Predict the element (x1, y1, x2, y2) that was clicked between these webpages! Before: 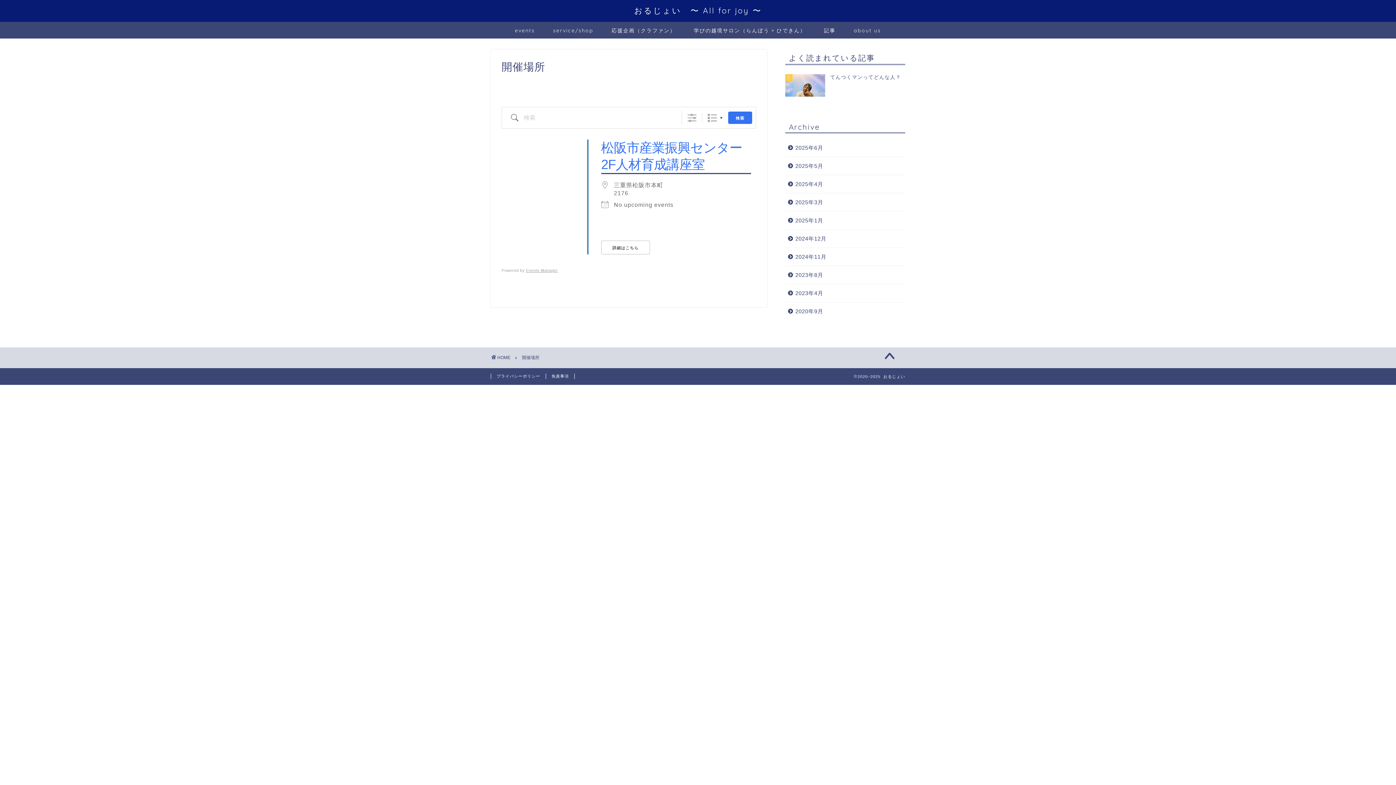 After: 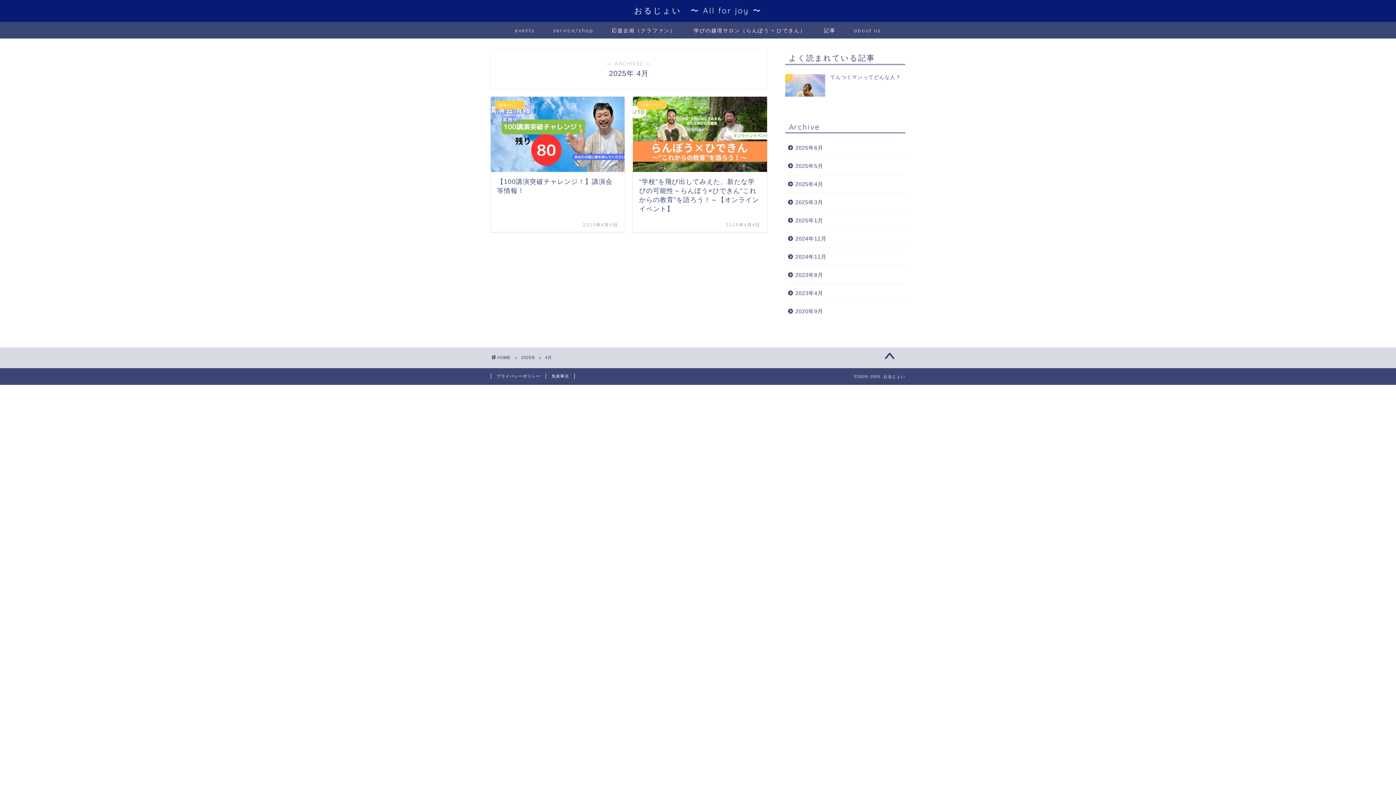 Action: label: 2025年4月 bbox: (785, 175, 904, 193)